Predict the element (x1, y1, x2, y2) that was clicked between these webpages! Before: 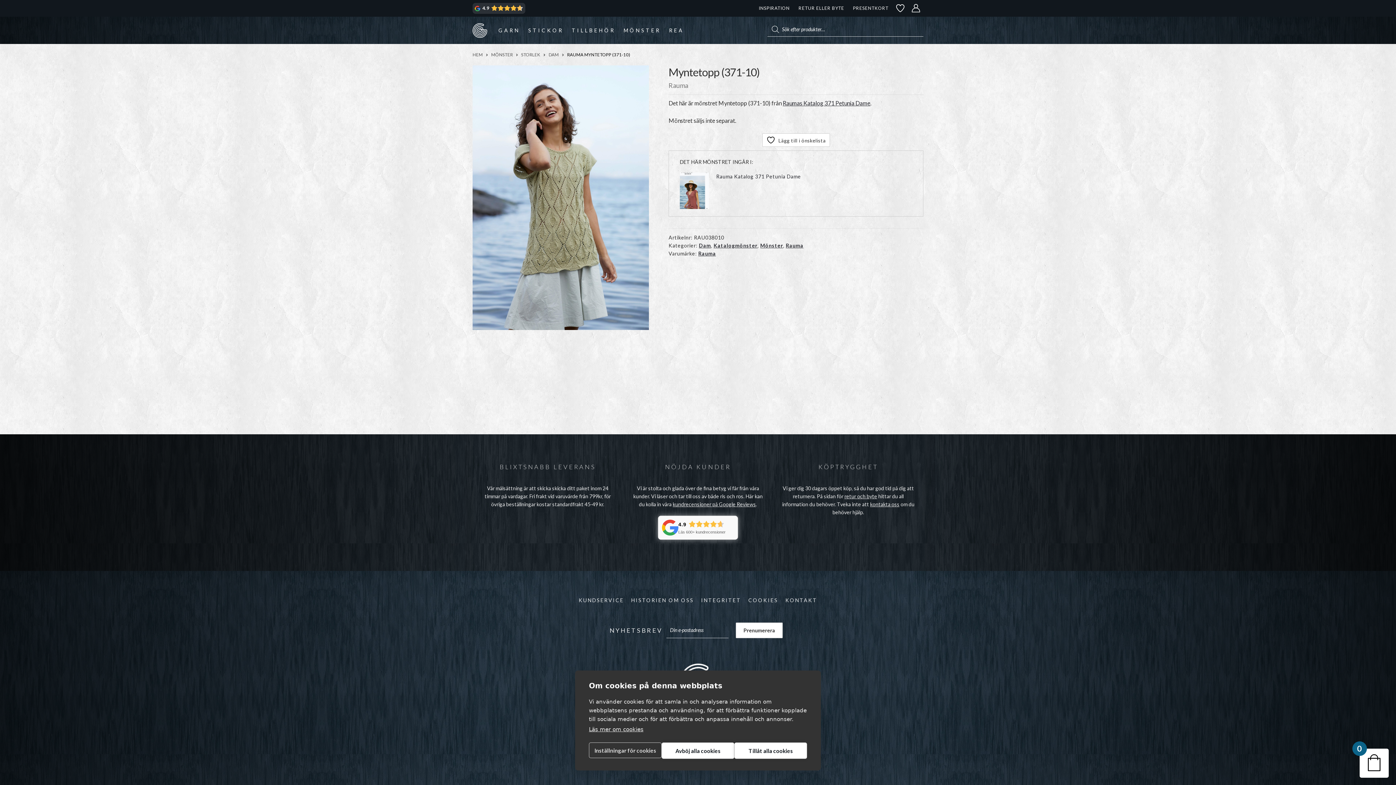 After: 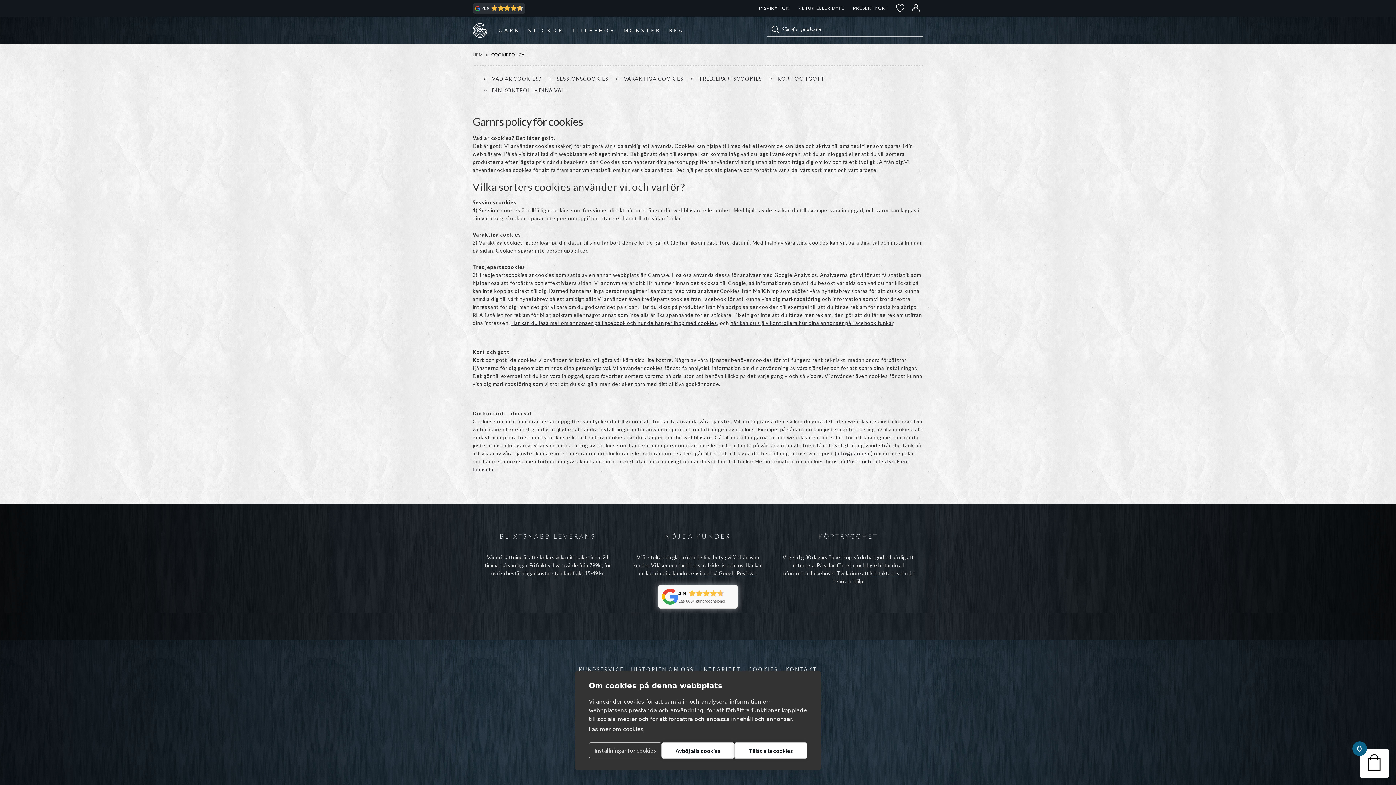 Action: bbox: (589, 726, 643, 733) label: Läs mer om cookies